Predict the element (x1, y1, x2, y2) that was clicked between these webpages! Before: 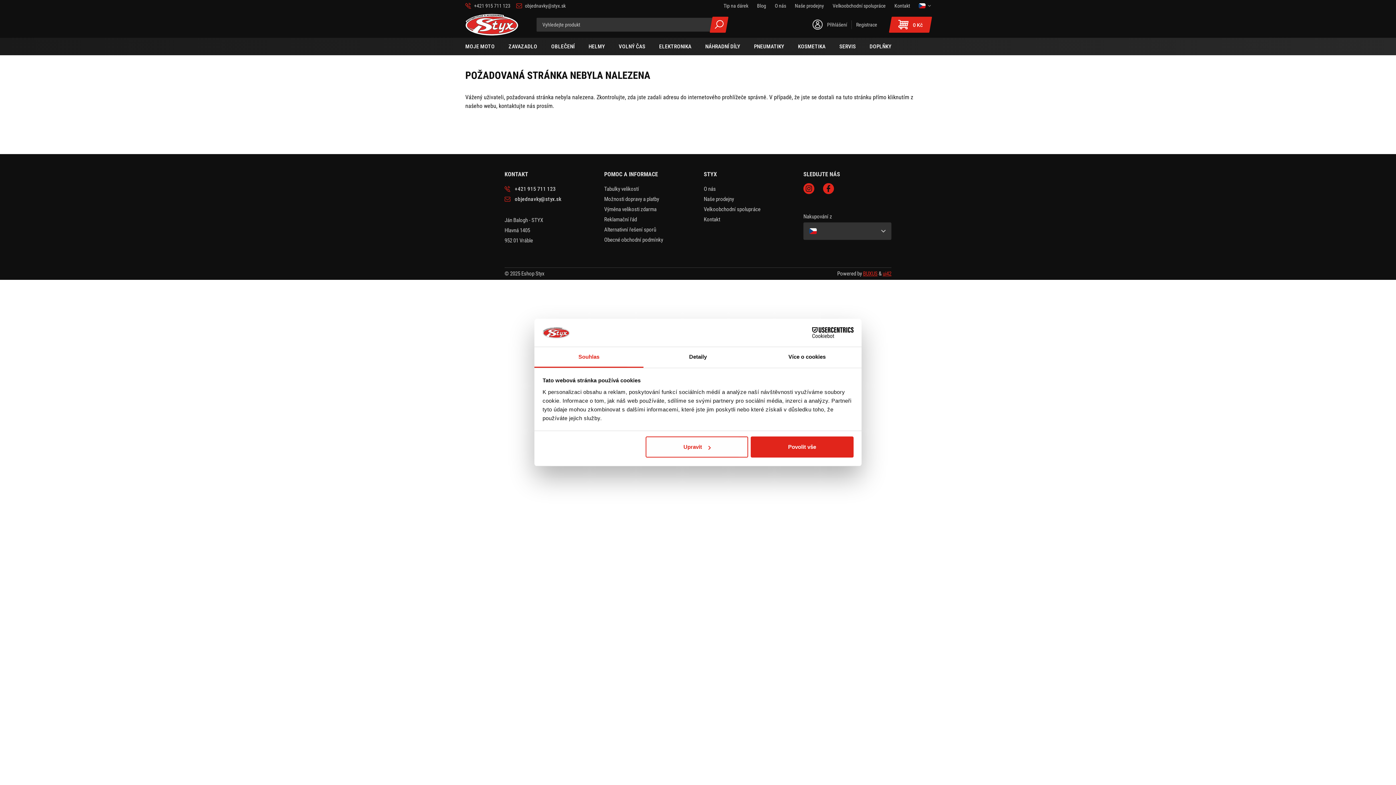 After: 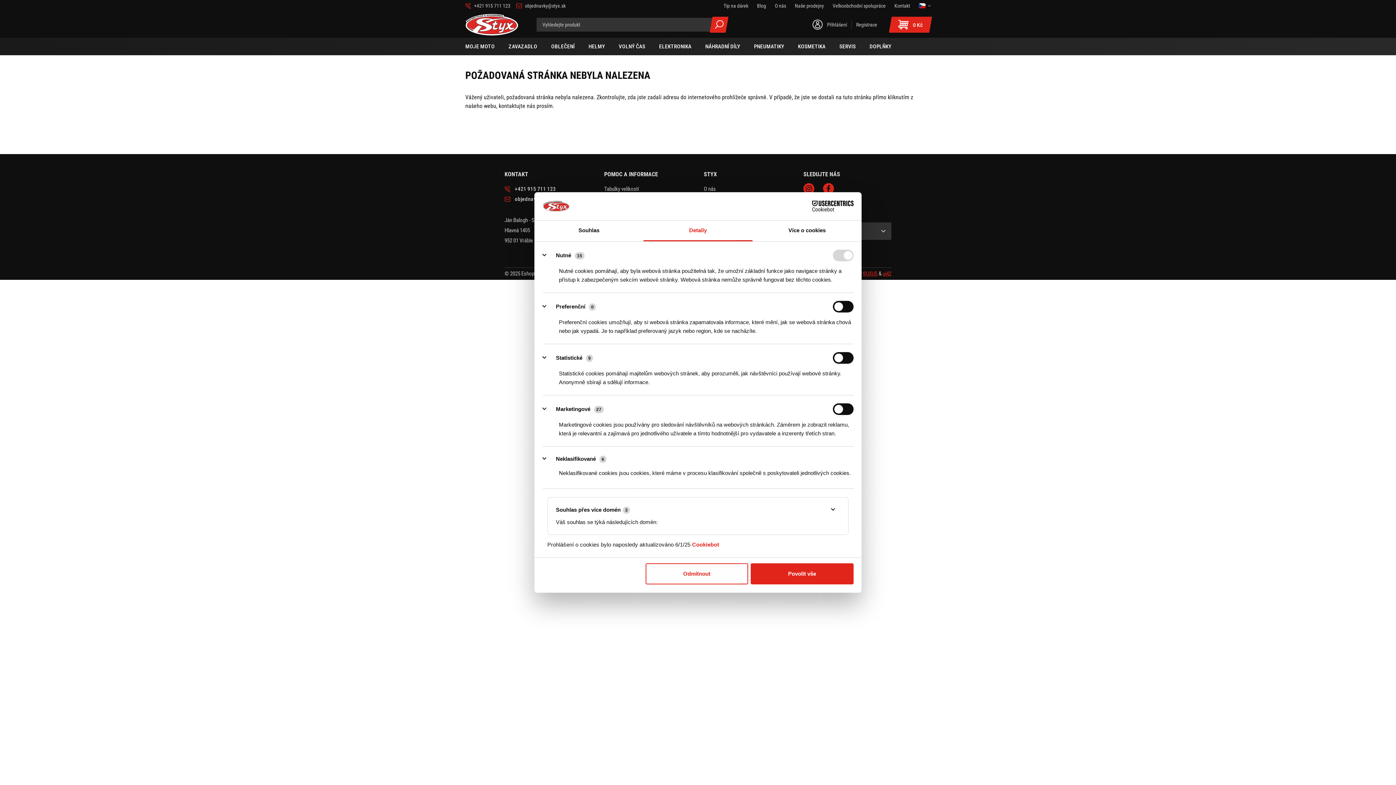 Action: bbox: (643, 347, 752, 367) label: Detaily